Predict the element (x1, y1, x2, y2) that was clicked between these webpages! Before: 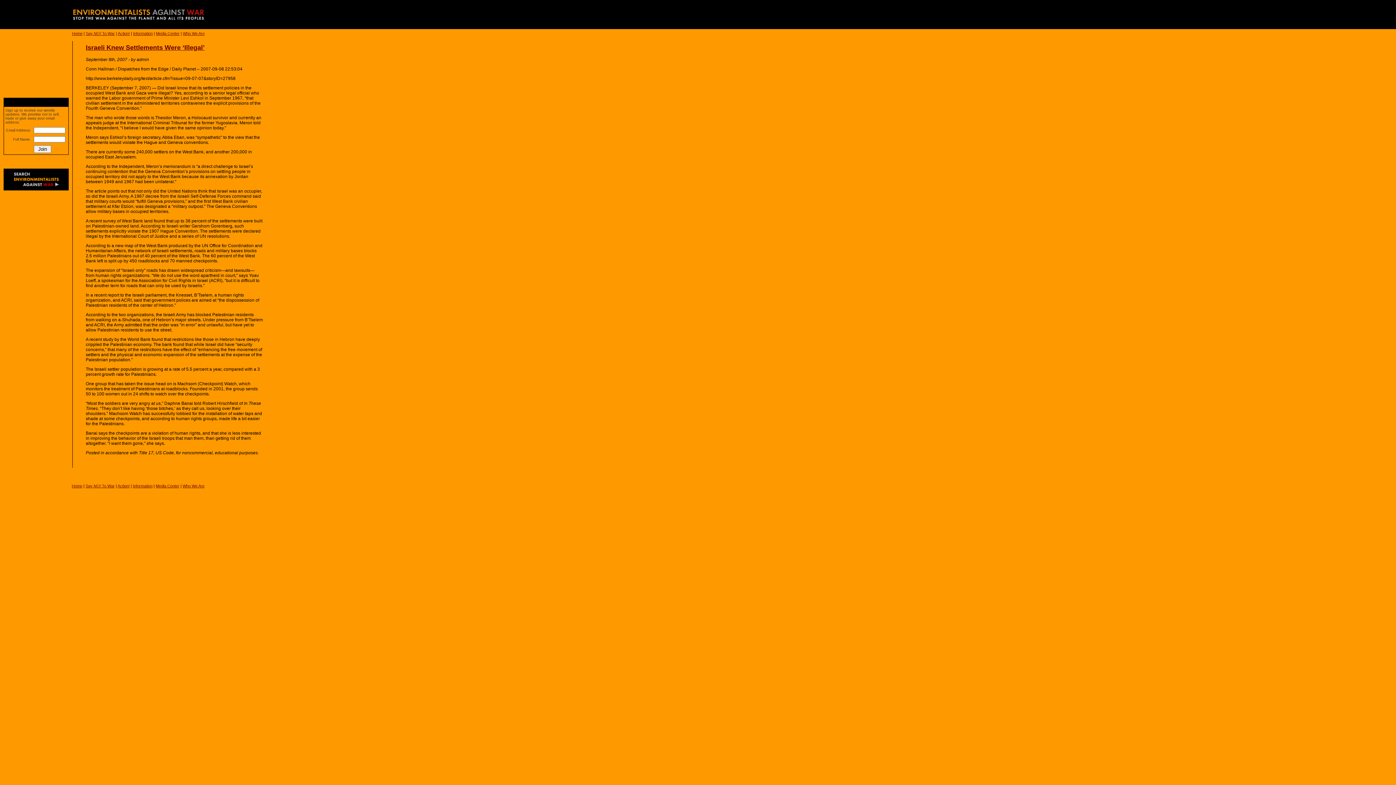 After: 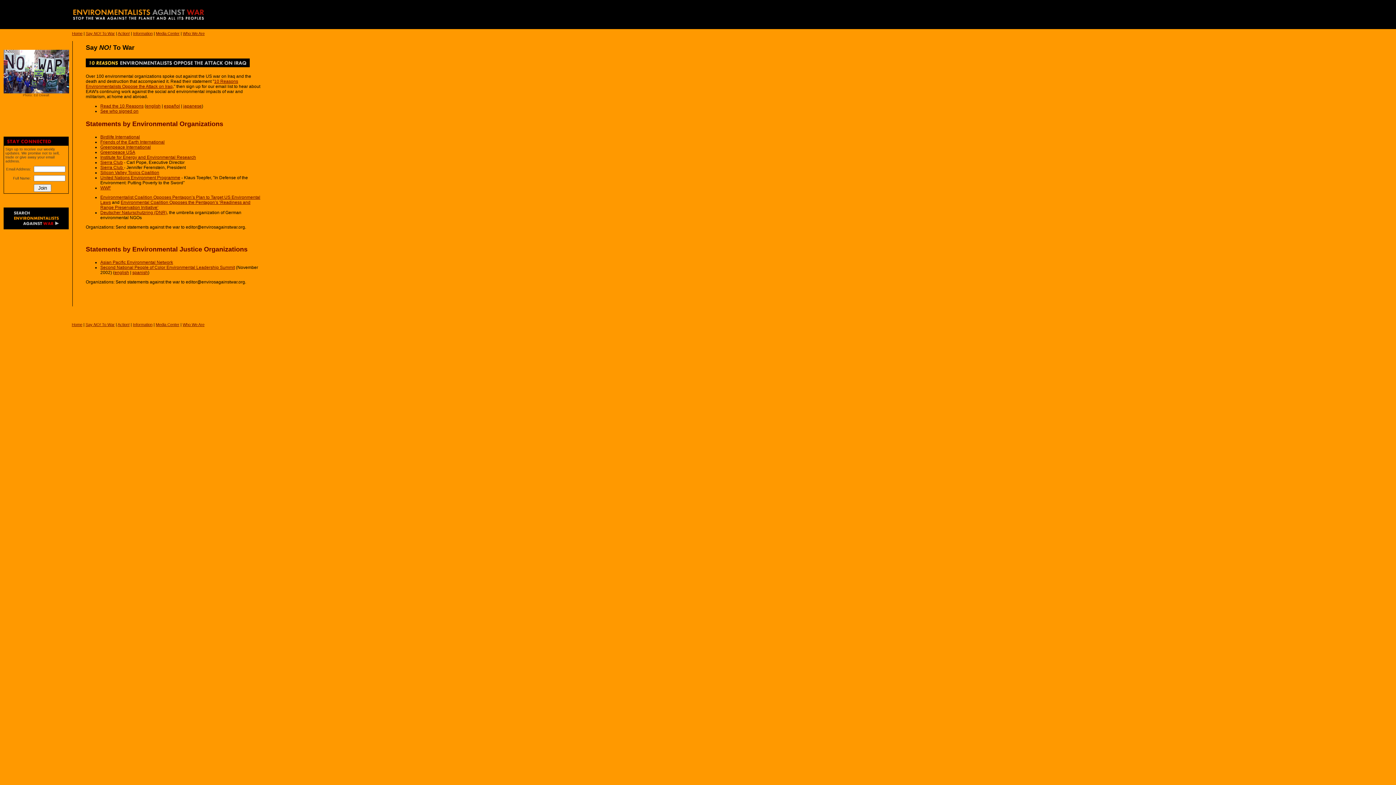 Action: label: Say NO! To War bbox: (85, 484, 114, 488)